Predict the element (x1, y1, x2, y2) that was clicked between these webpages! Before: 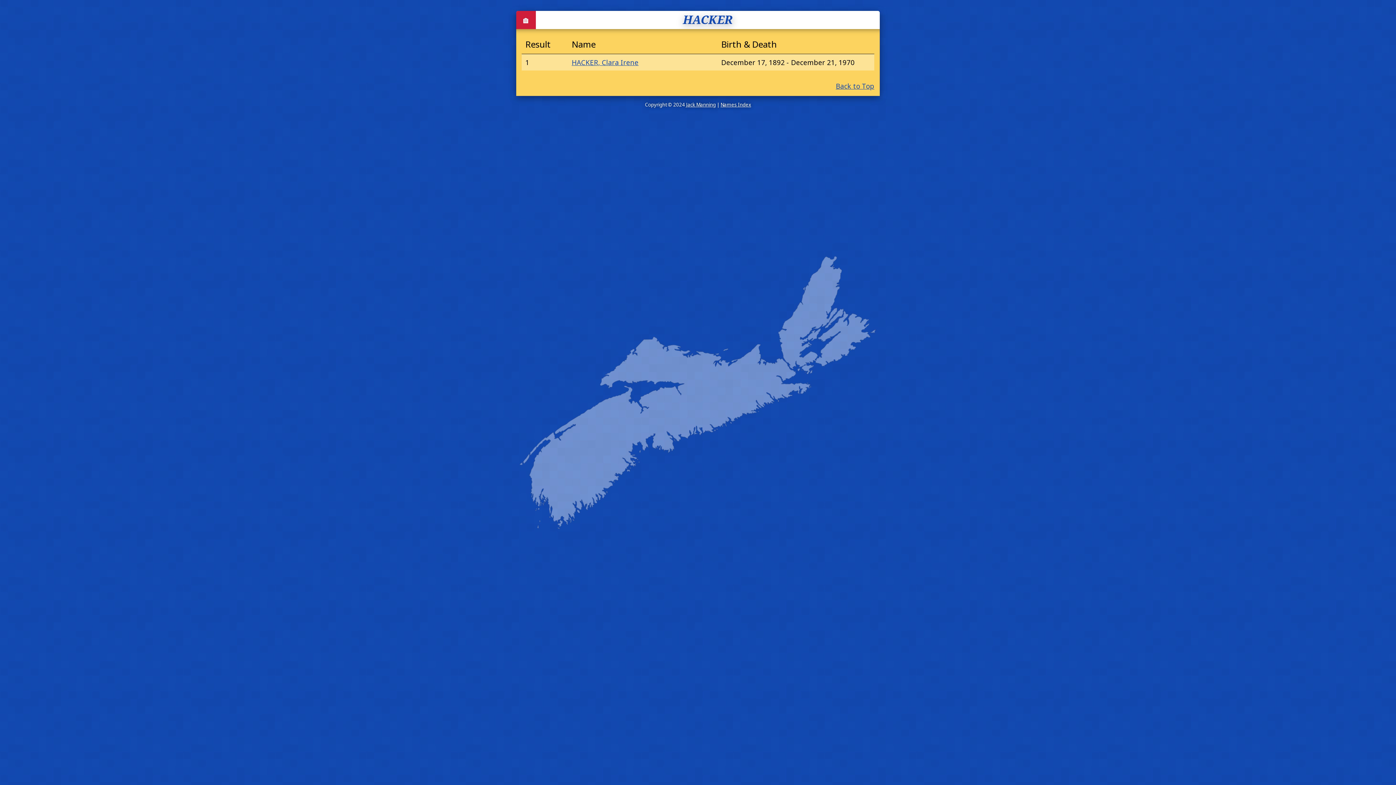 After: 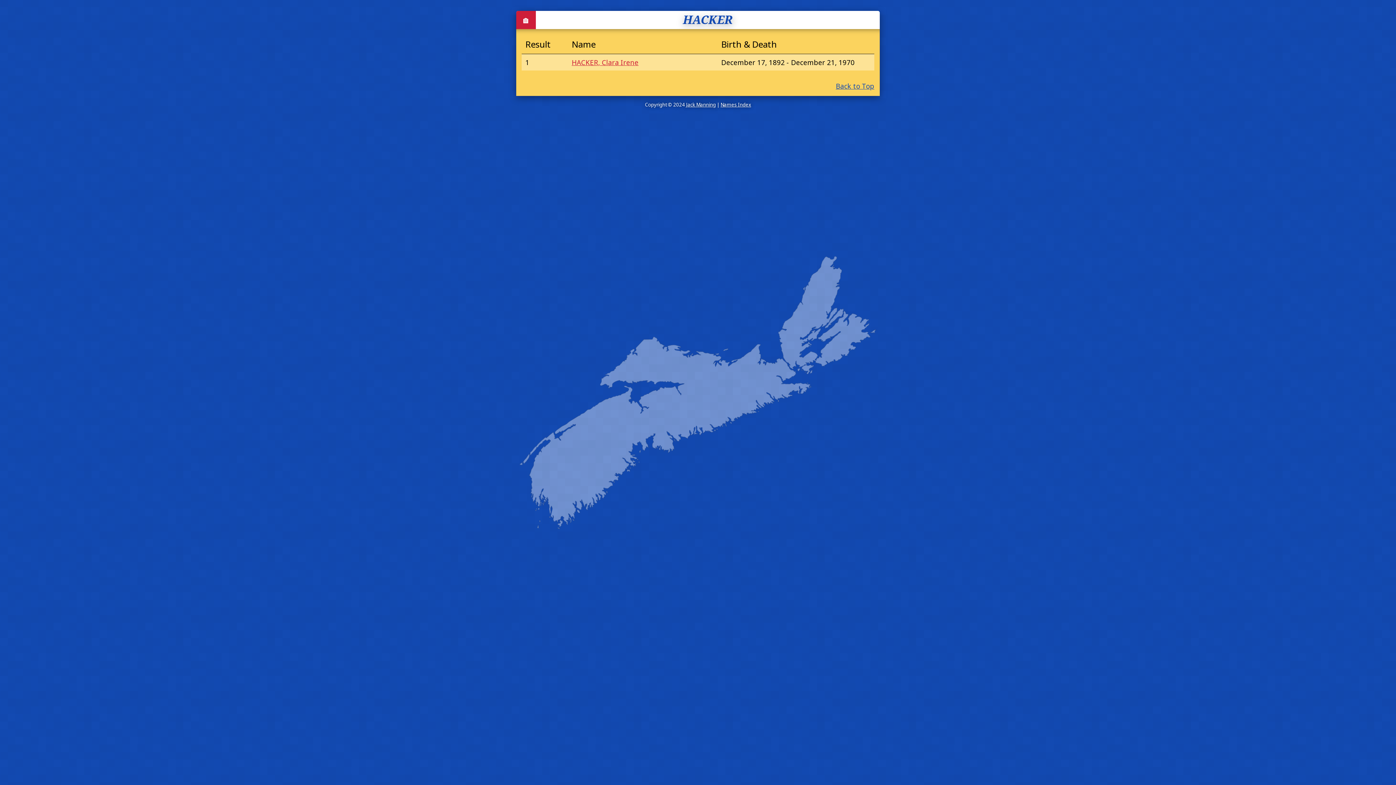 Action: bbox: (571, 57, 638, 66) label: HACKER, Clara Irene